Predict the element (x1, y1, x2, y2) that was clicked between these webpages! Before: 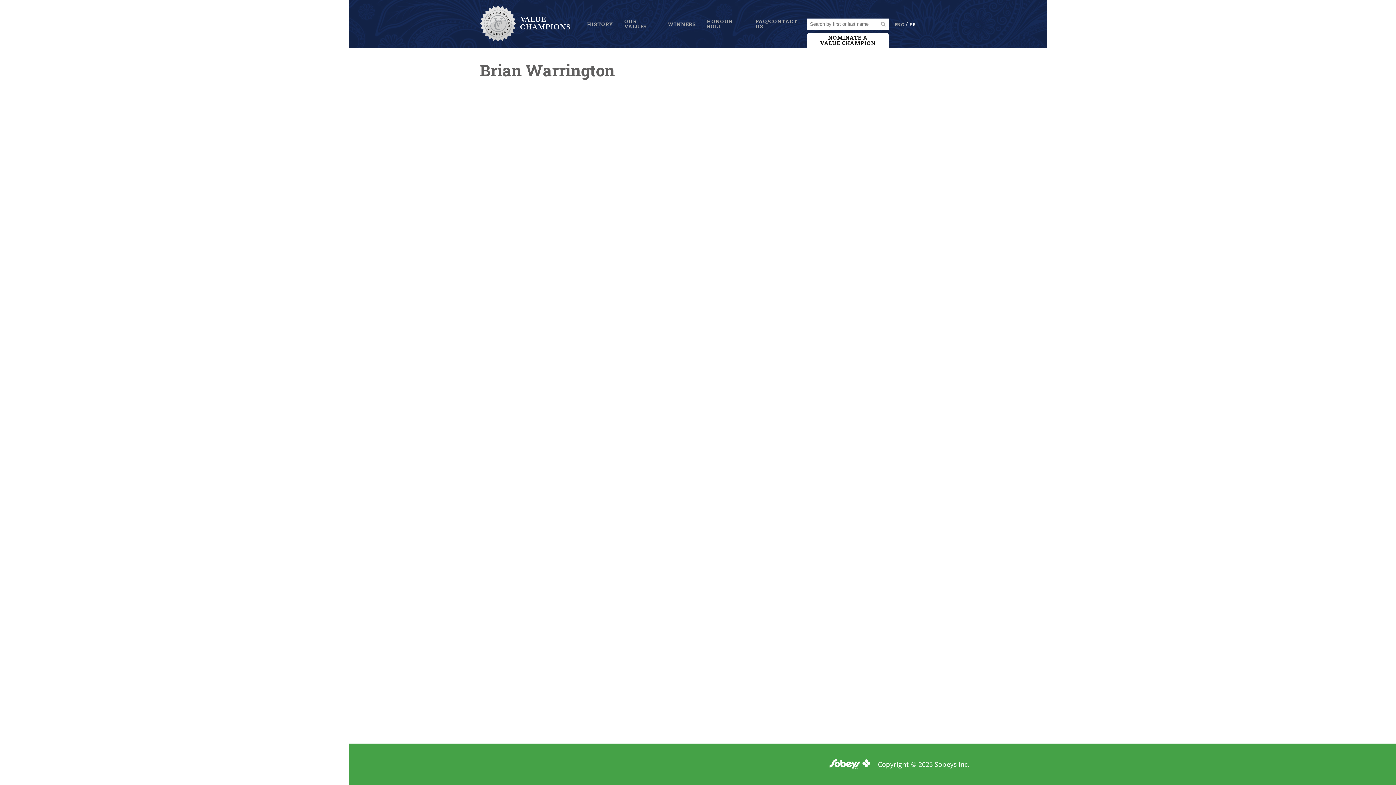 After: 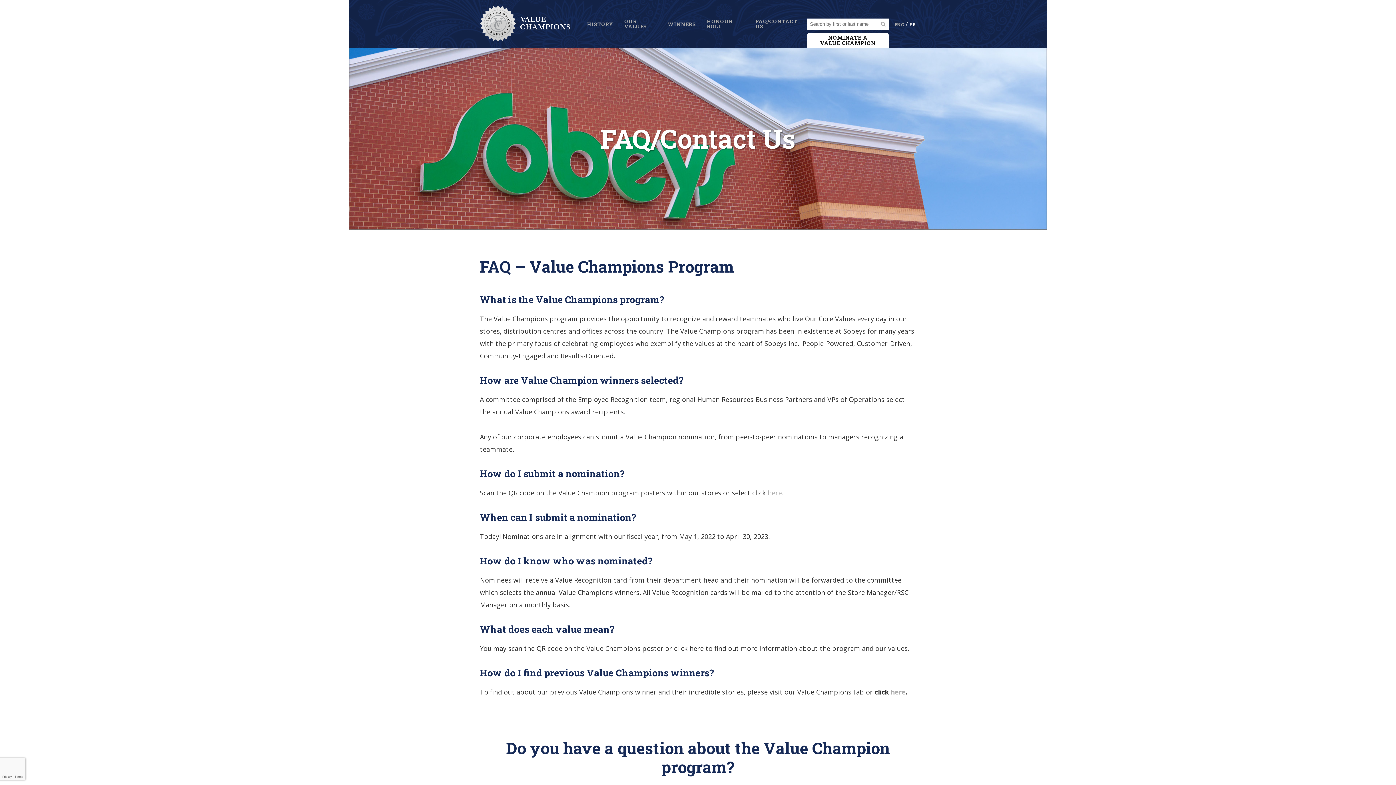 Action: bbox: (750, 18, 807, 29) label: FAQ/CONTACT US